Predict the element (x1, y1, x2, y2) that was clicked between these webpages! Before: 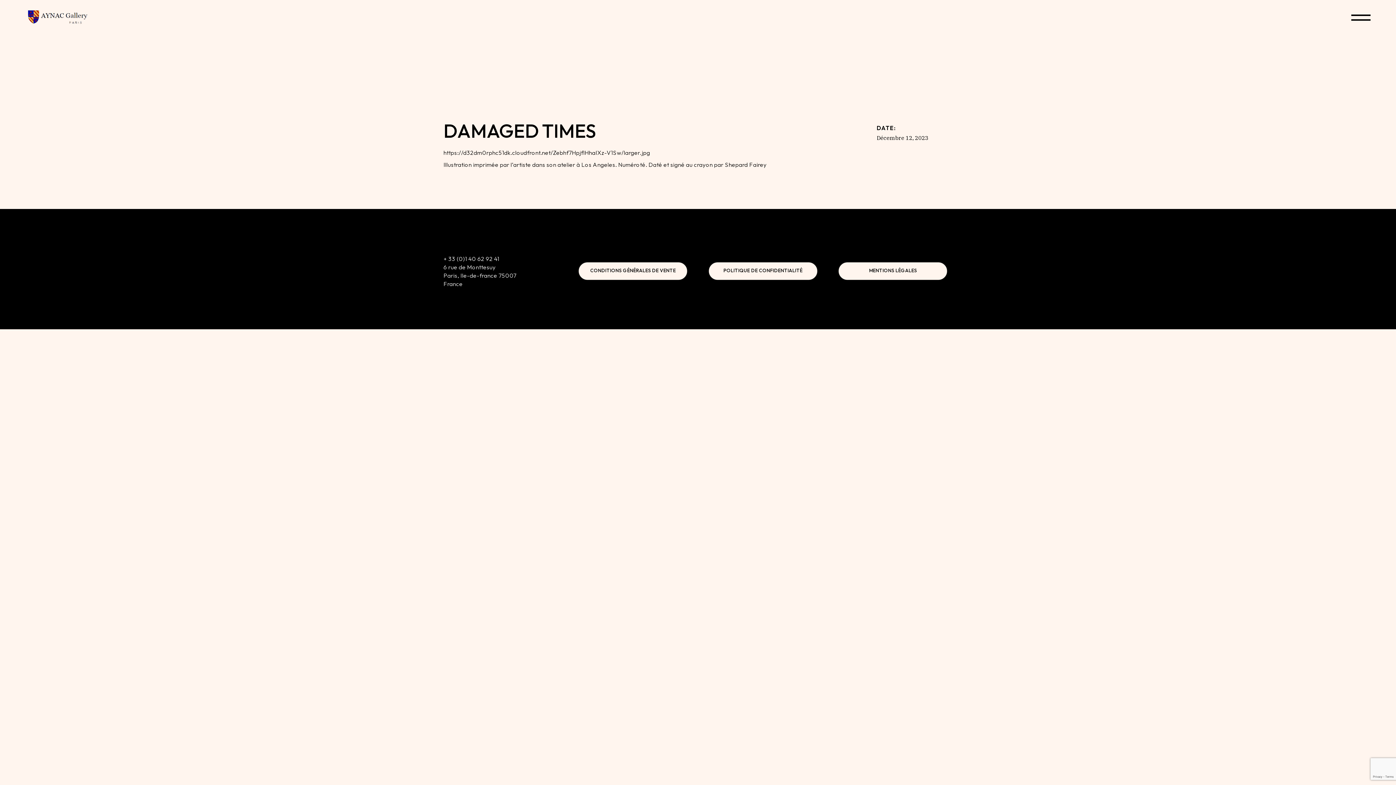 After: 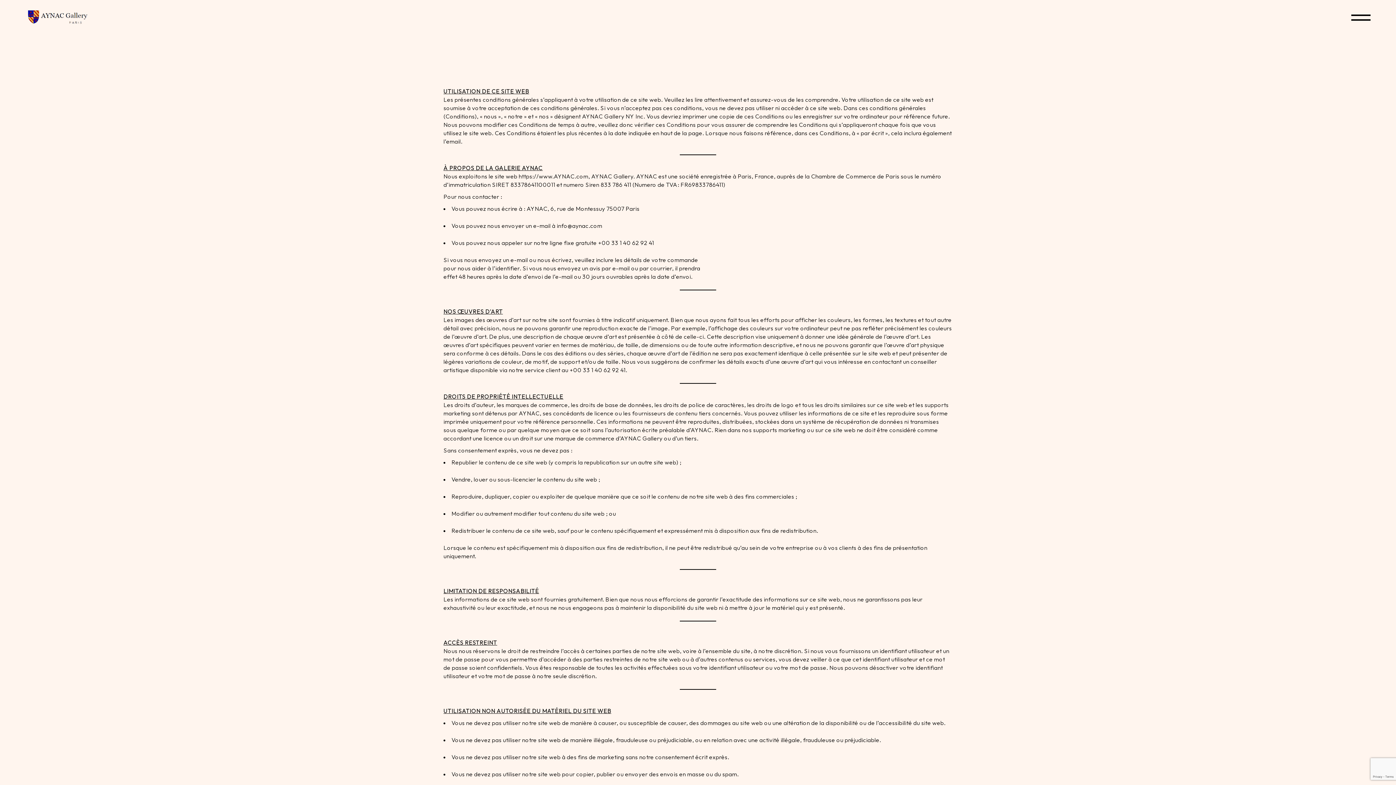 Action: bbox: (838, 262, 947, 280) label: MENTIONS LÉGALES